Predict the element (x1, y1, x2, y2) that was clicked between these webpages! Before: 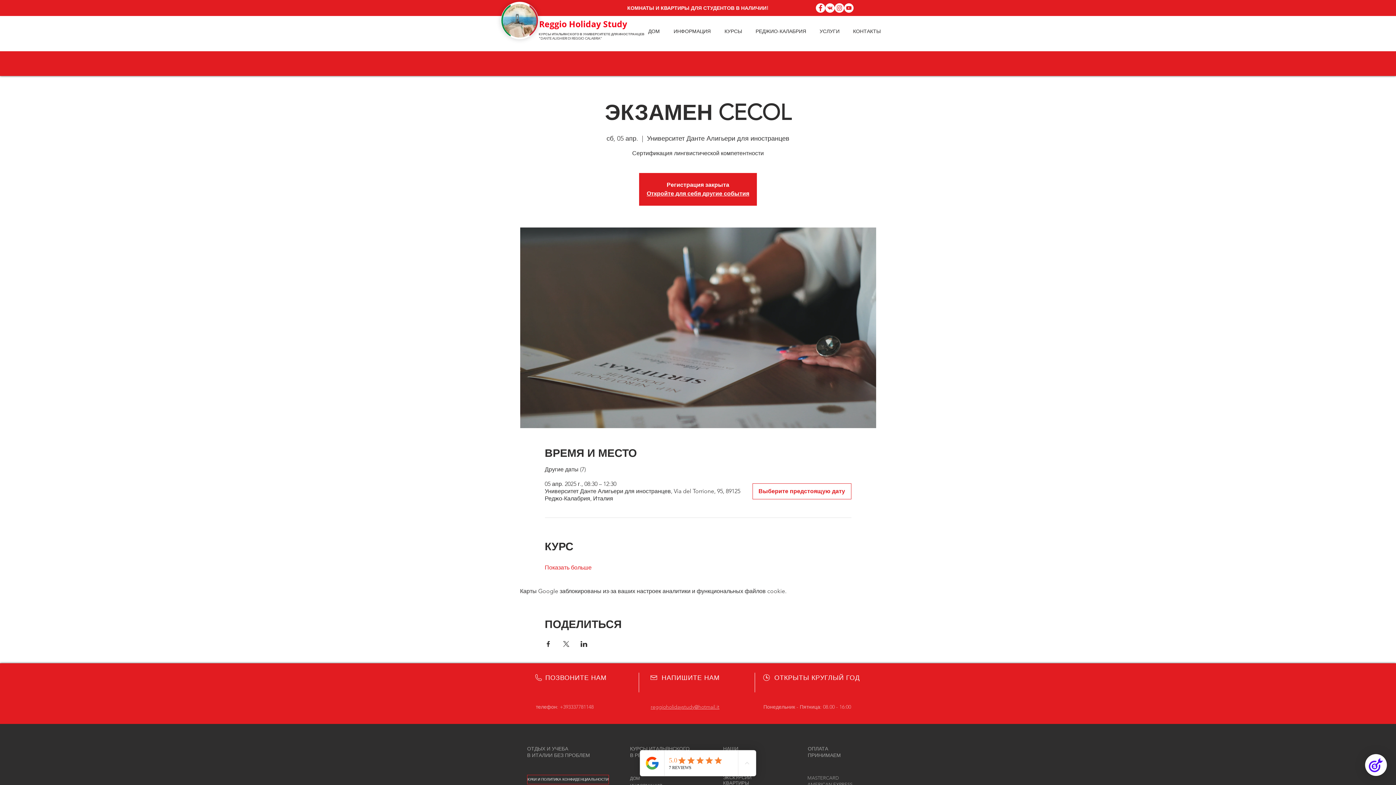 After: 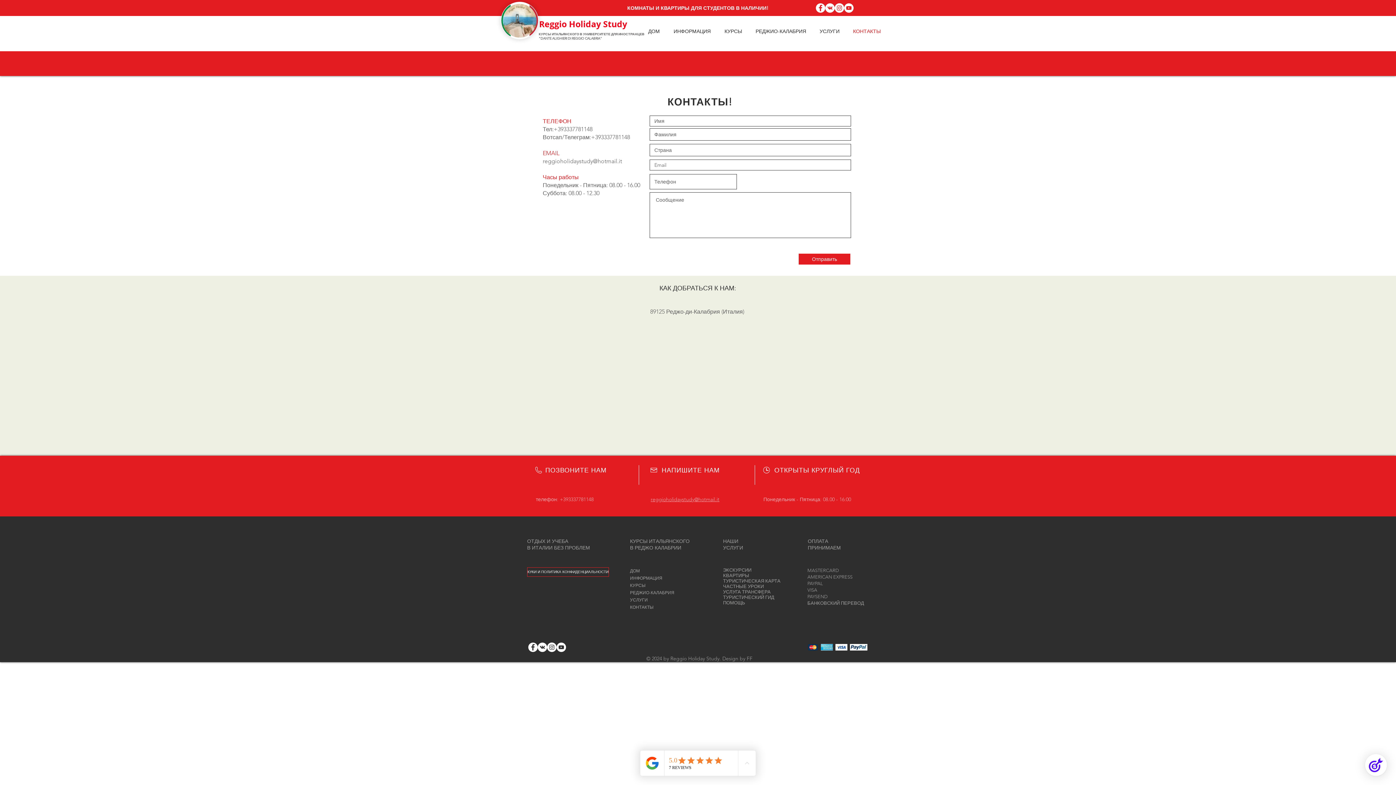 Action: label: reggioholidaystudy@hotmail.it bbox: (650, 704, 719, 710)